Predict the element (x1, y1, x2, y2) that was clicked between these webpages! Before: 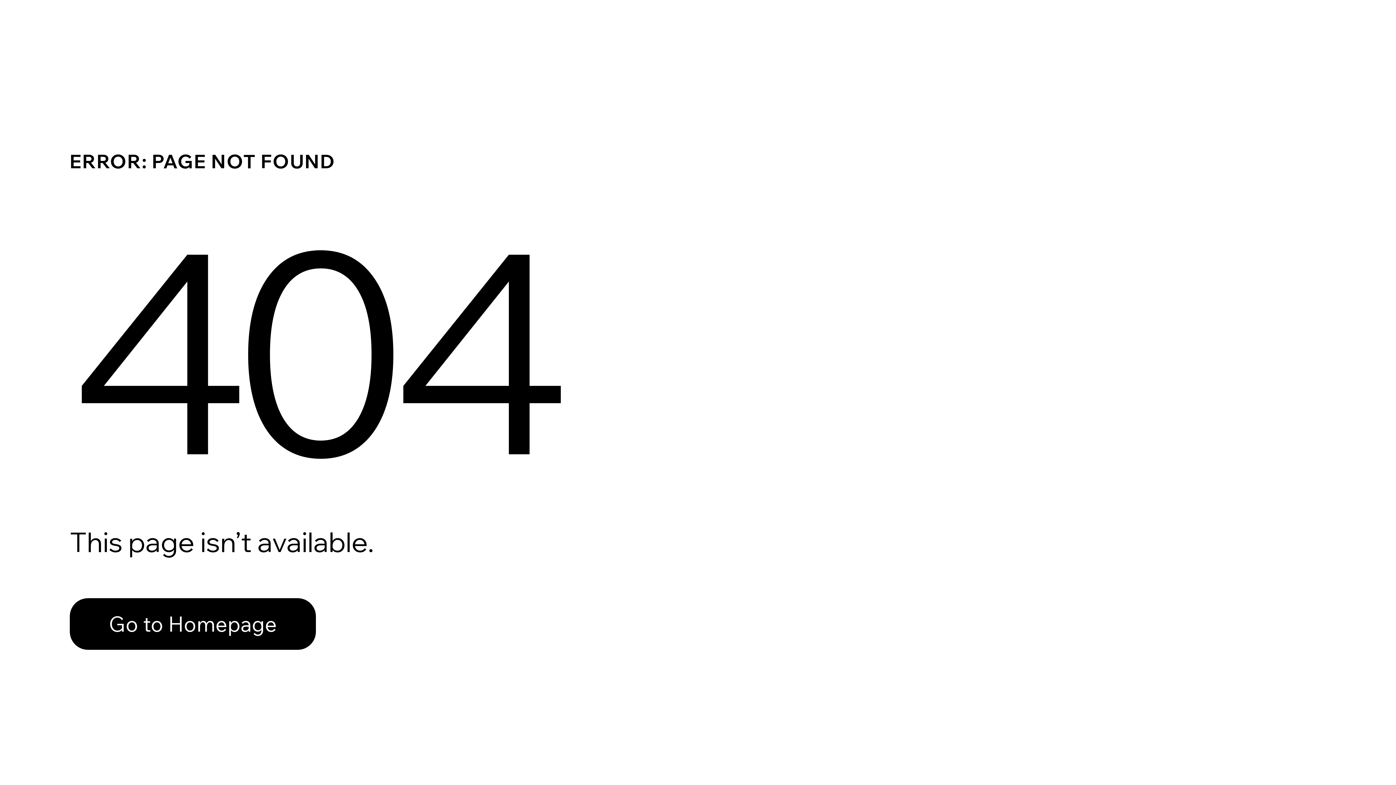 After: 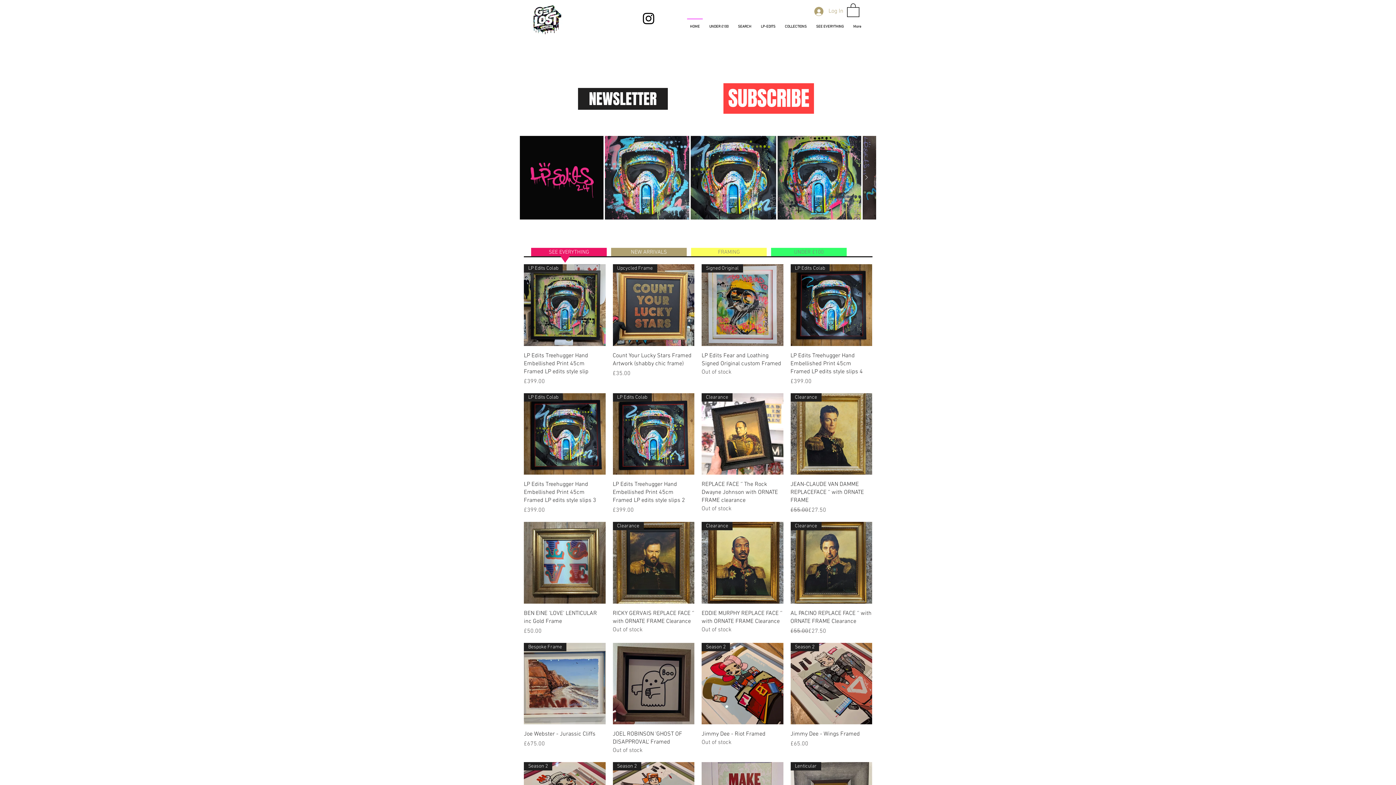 Action: label: Go to Homepage bbox: (69, 598, 316, 650)